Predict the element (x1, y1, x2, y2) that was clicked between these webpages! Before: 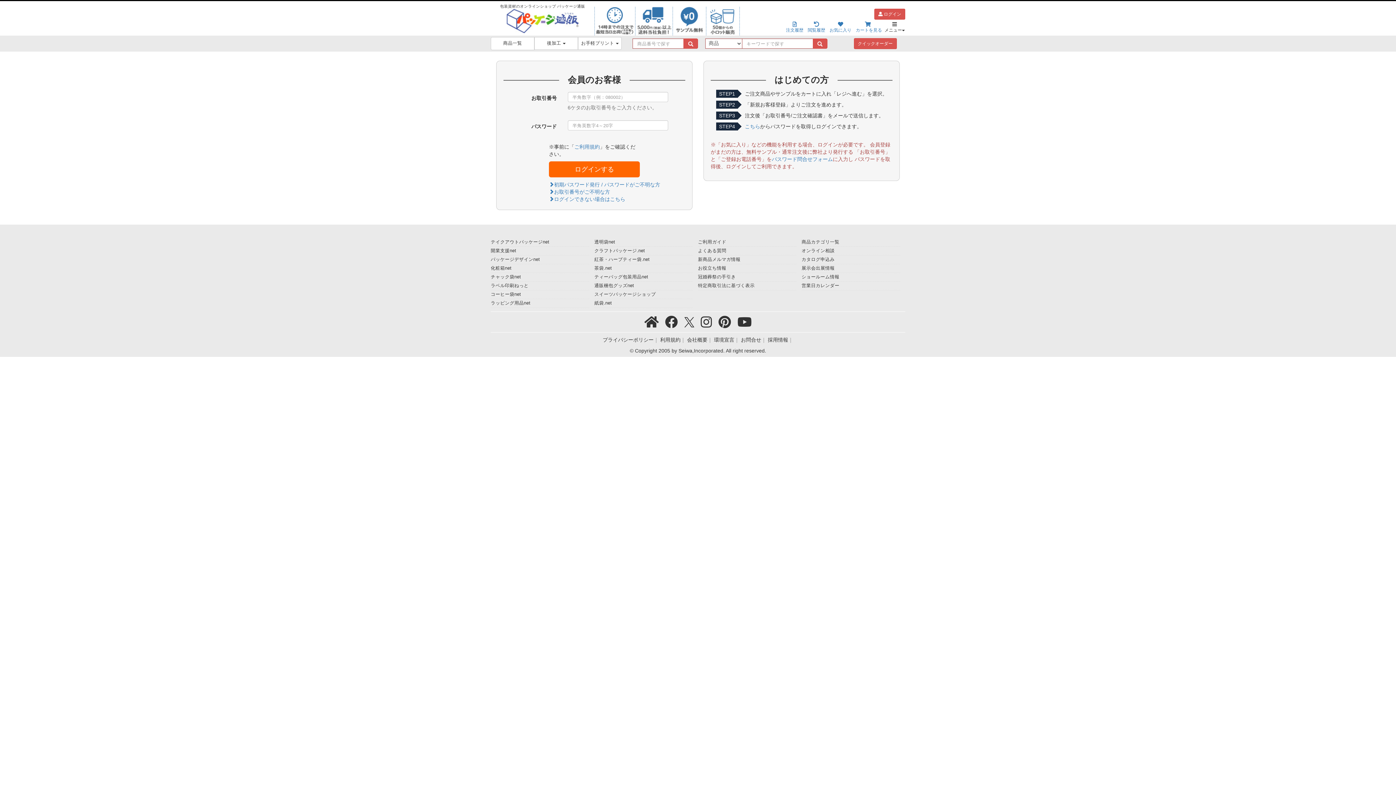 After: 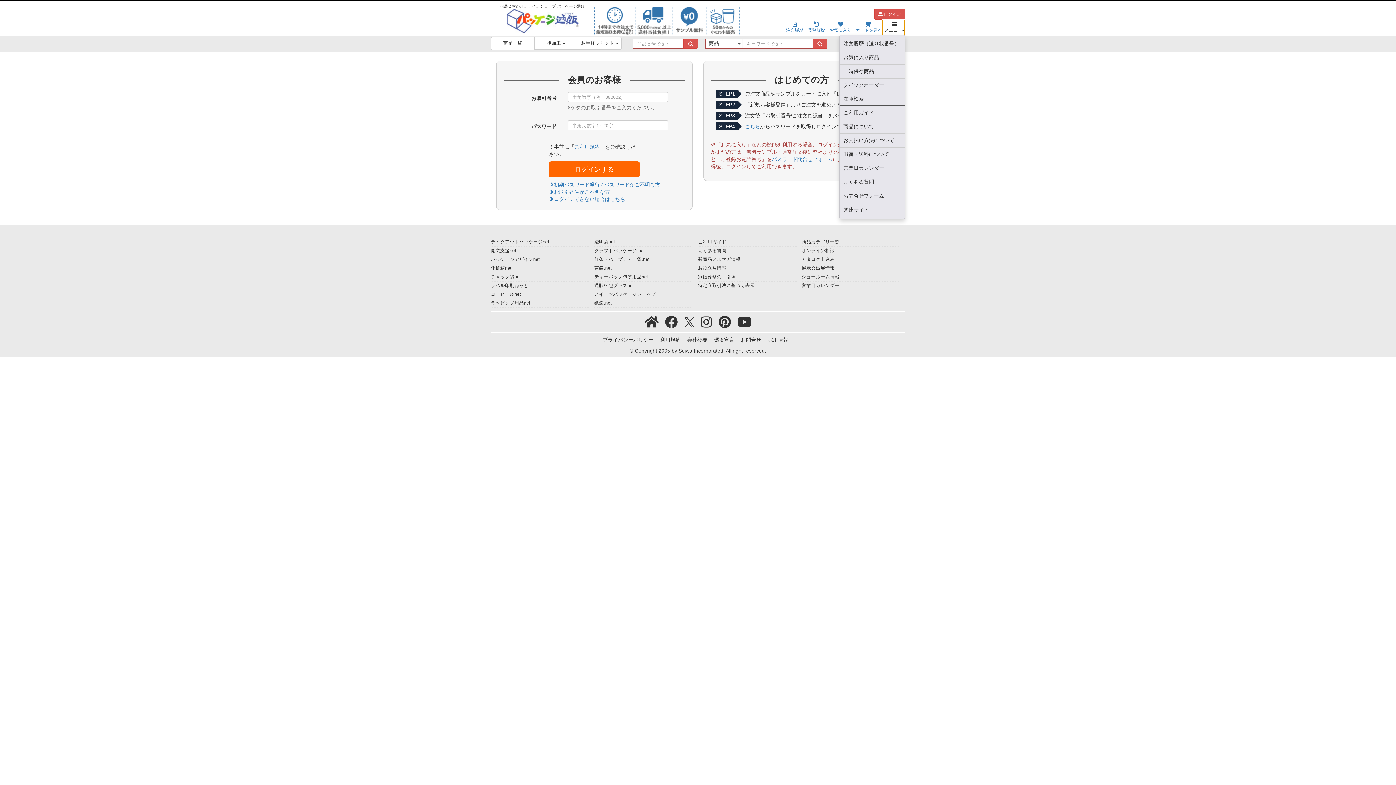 Action: bbox: (882, 19, 905, 35) label: 
メニュー